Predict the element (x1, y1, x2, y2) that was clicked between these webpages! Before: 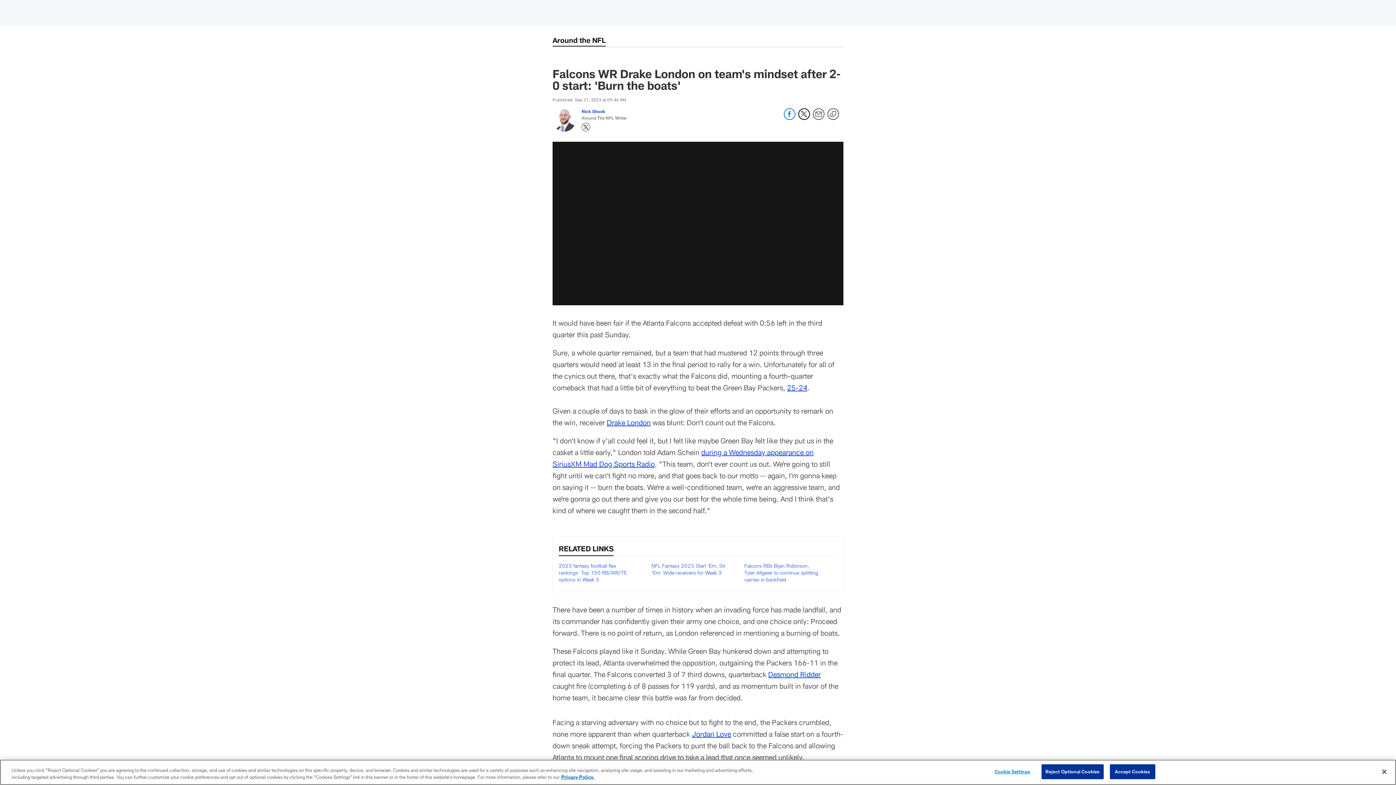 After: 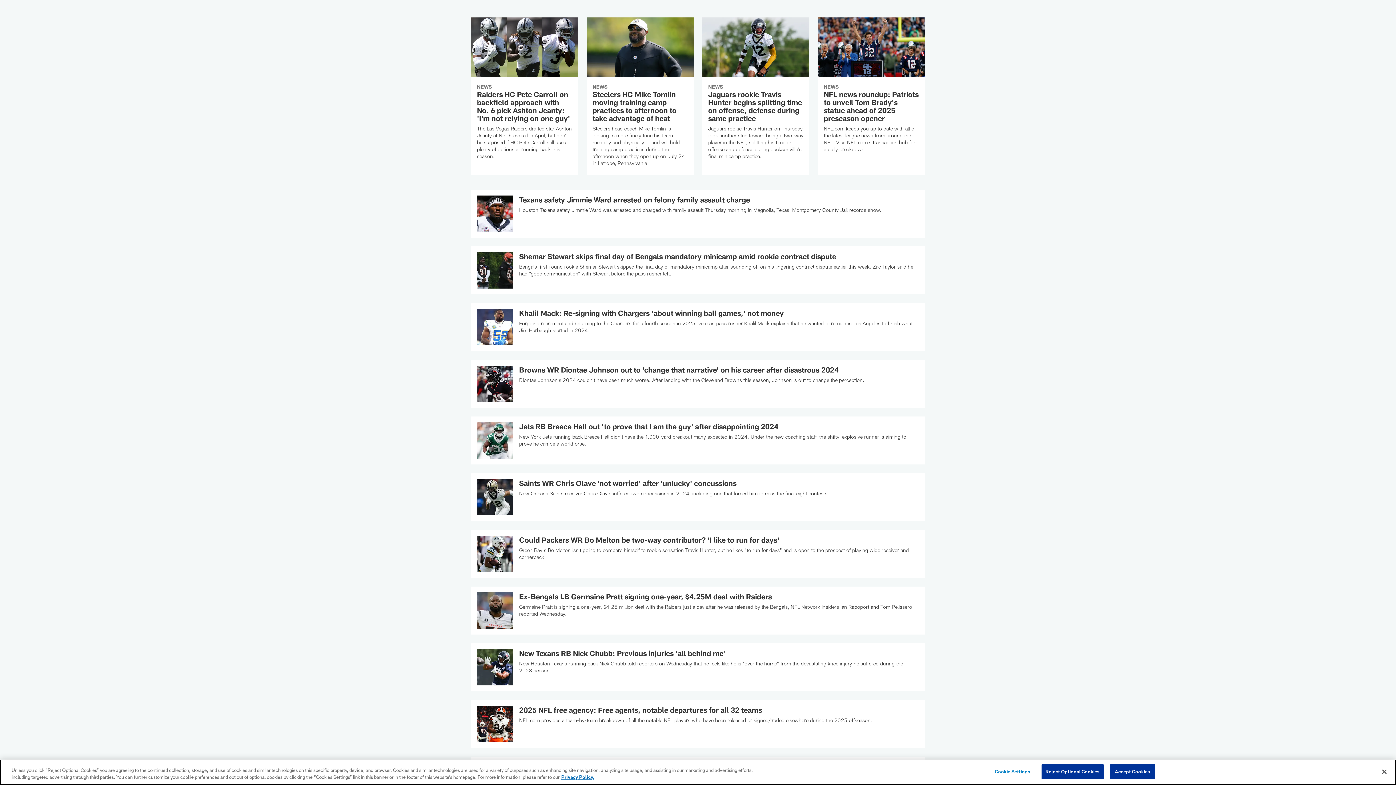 Action: label: Around the NFL -  bbox: (552, 34, 605, 46)